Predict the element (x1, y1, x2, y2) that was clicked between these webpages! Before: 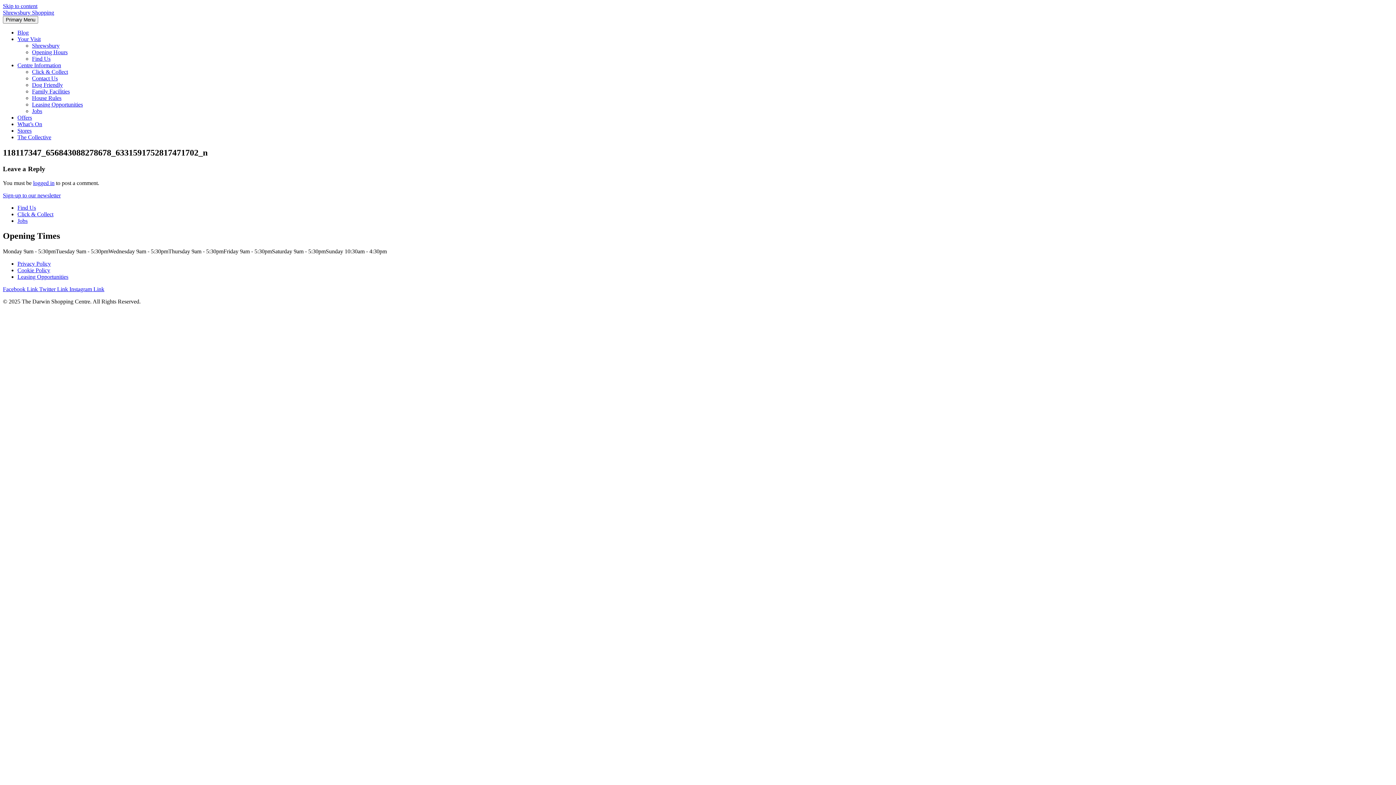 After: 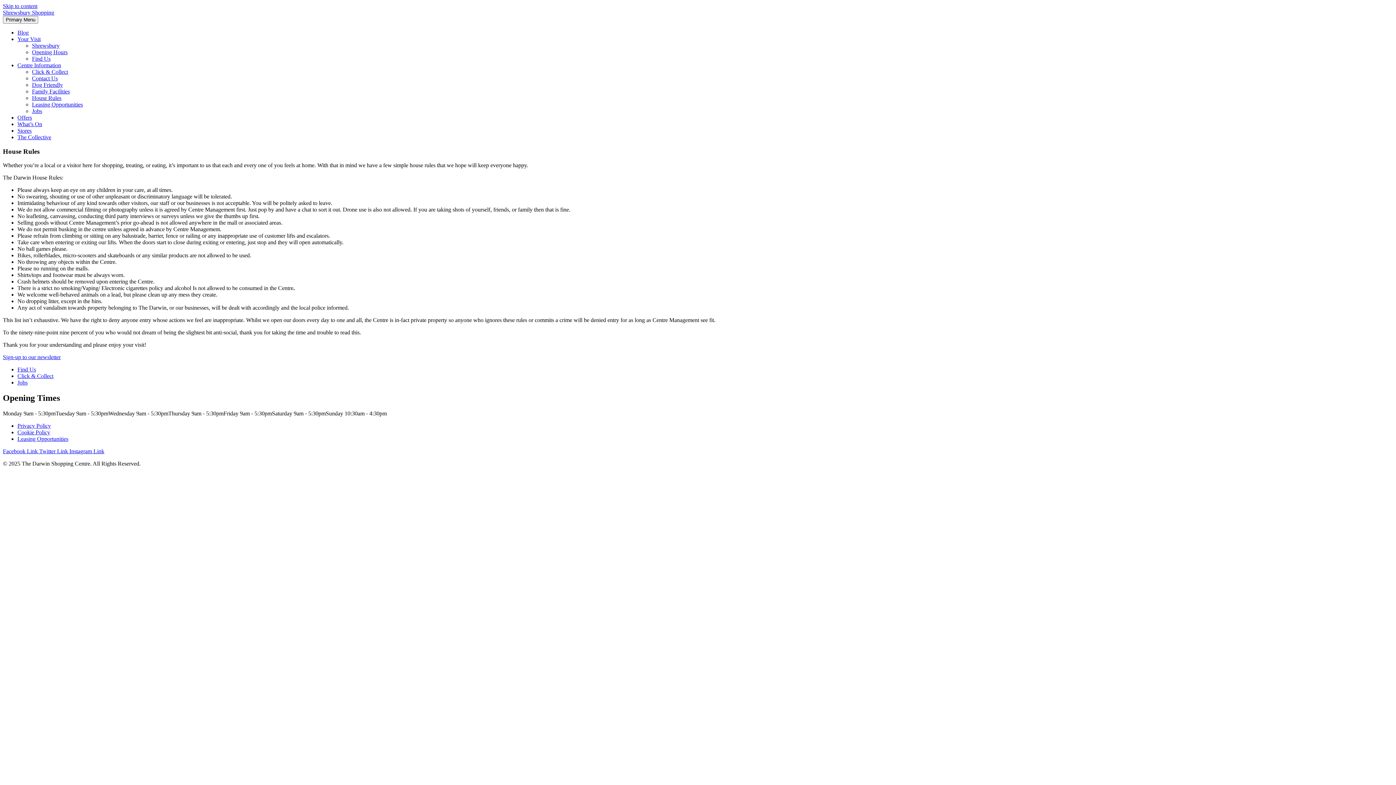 Action: label: House Rules bbox: (32, 94, 61, 101)